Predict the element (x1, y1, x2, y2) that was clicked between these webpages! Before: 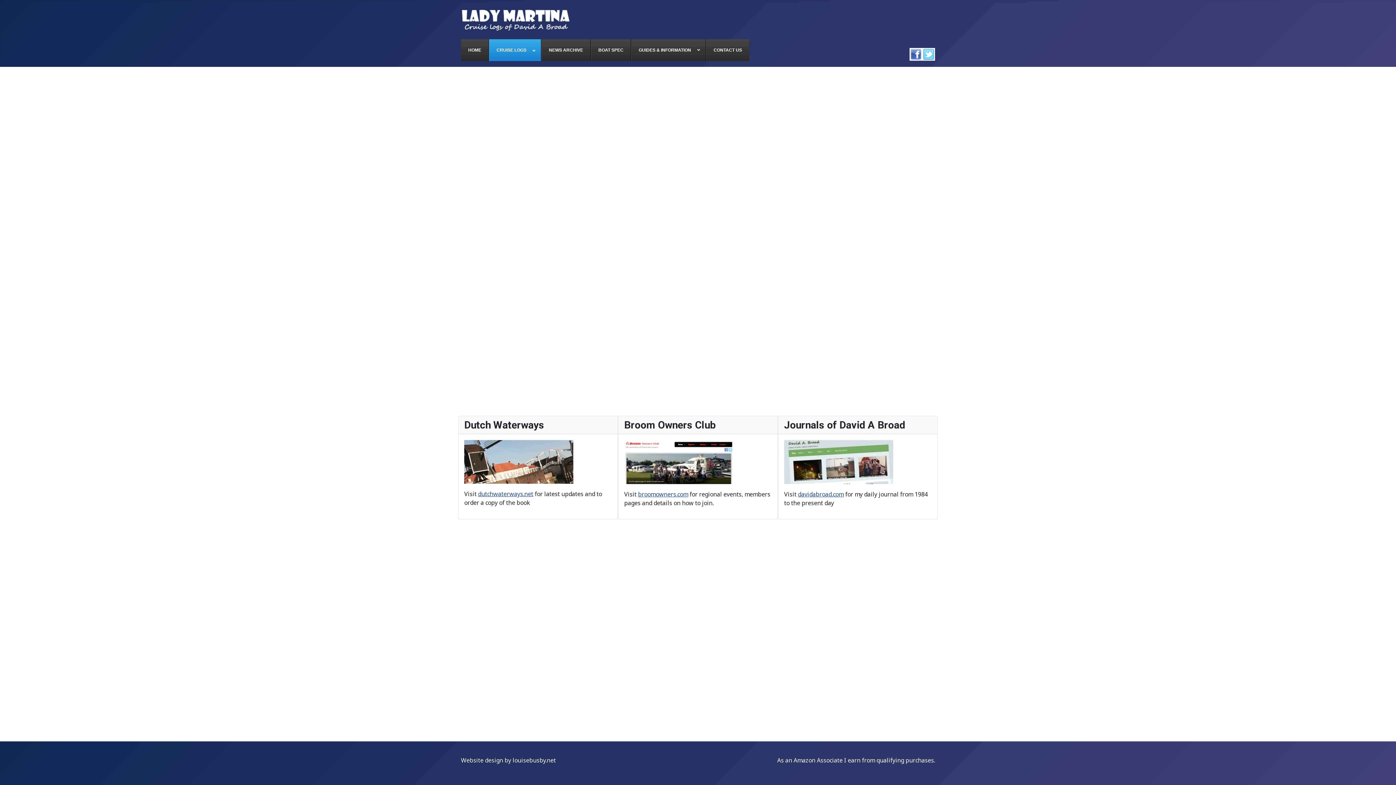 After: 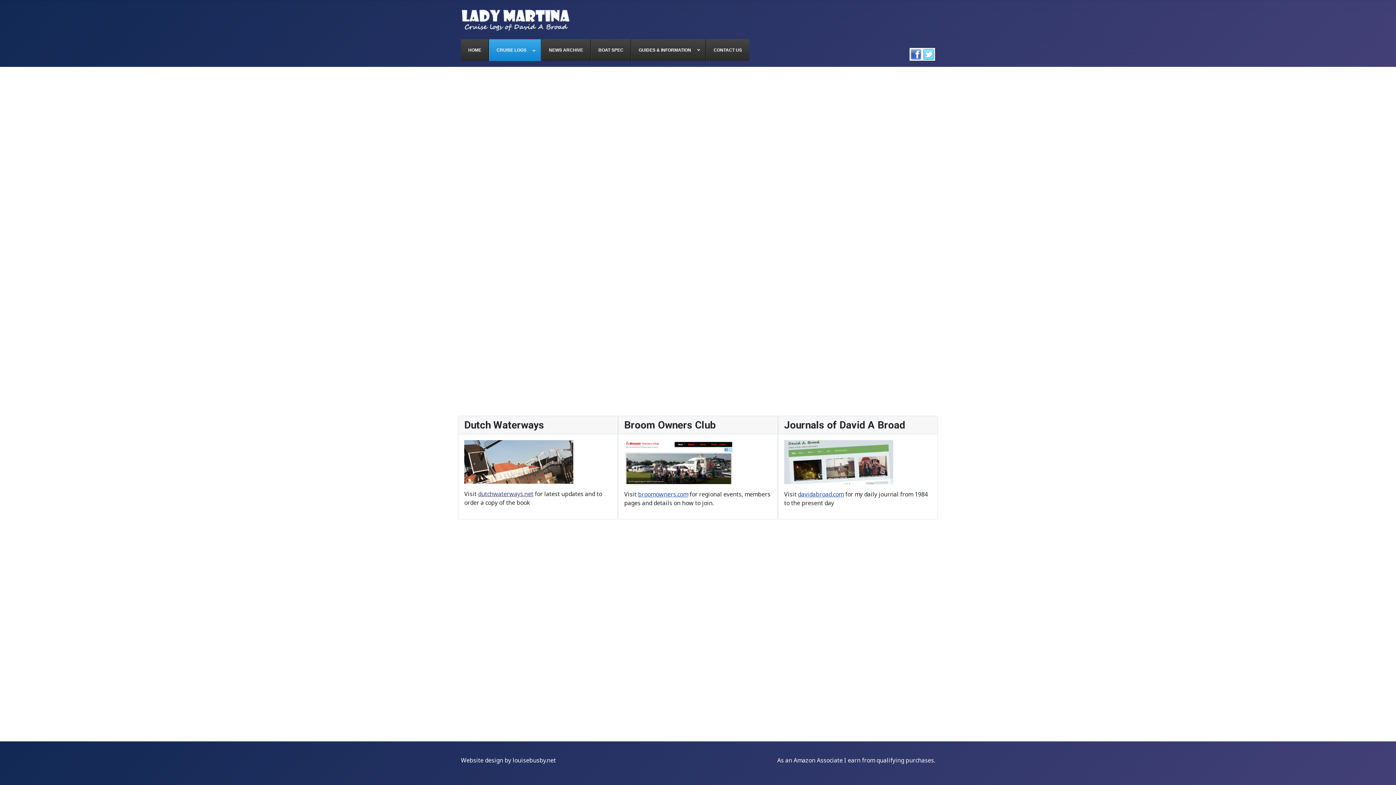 Action: label: dutchwaterways.net bbox: (478, 490, 533, 498)